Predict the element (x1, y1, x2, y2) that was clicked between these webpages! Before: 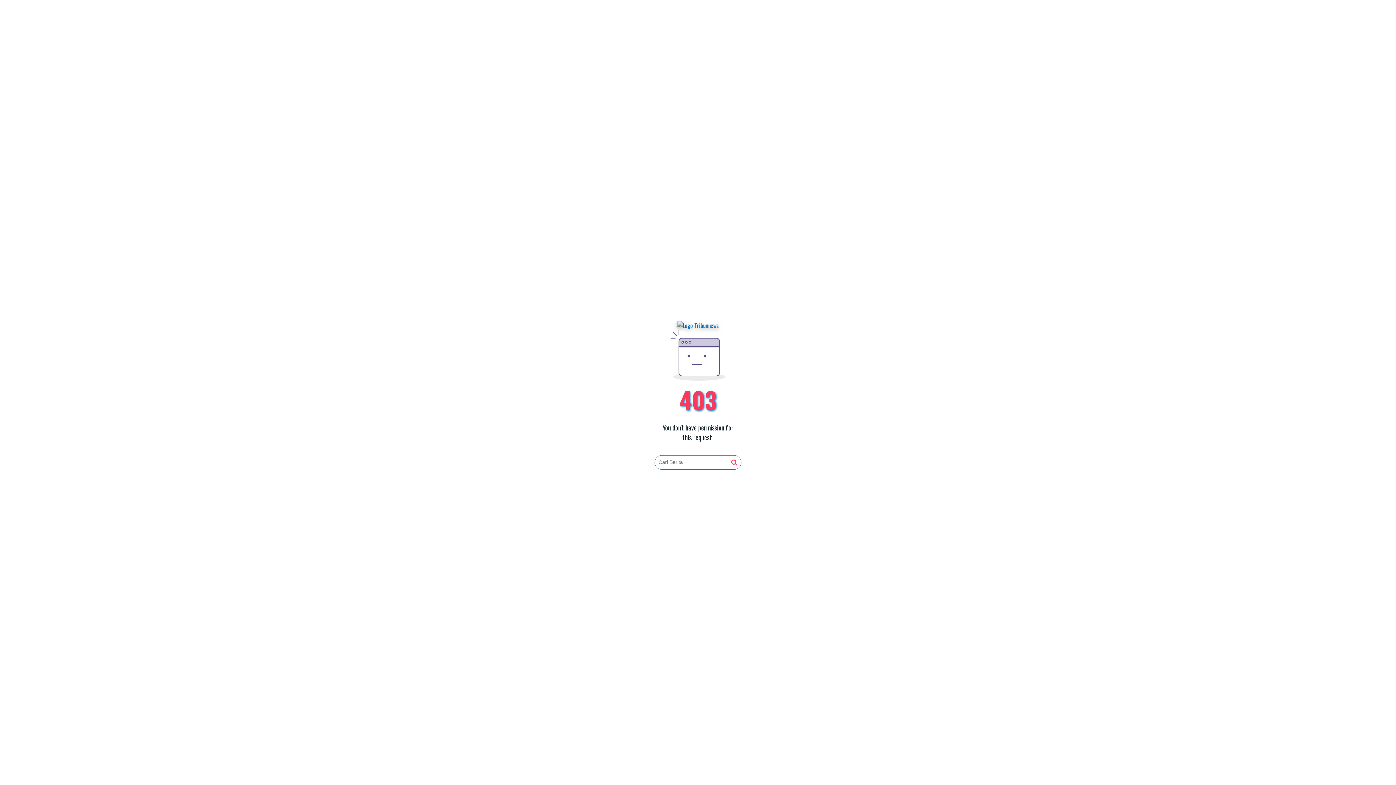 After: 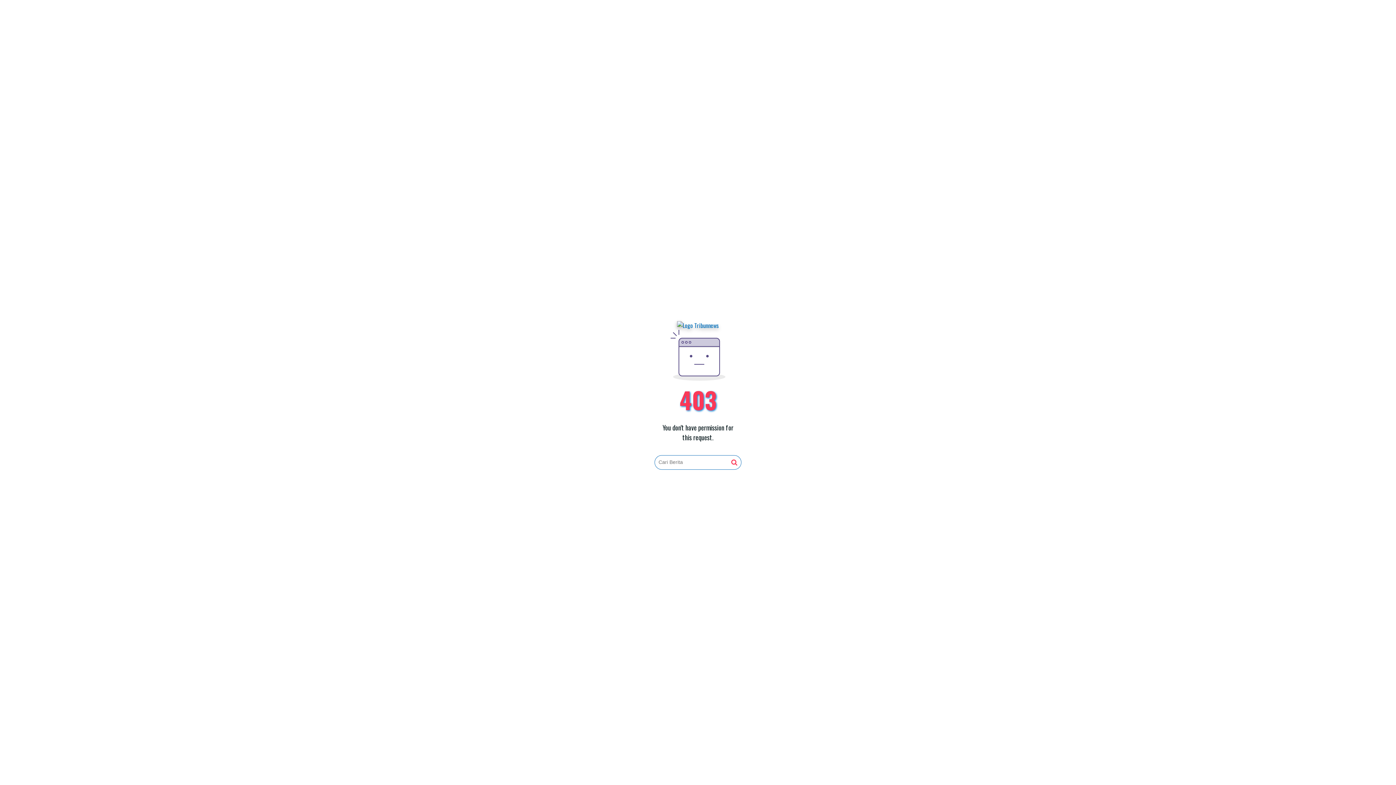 Action: bbox: (677, 321, 719, 330)